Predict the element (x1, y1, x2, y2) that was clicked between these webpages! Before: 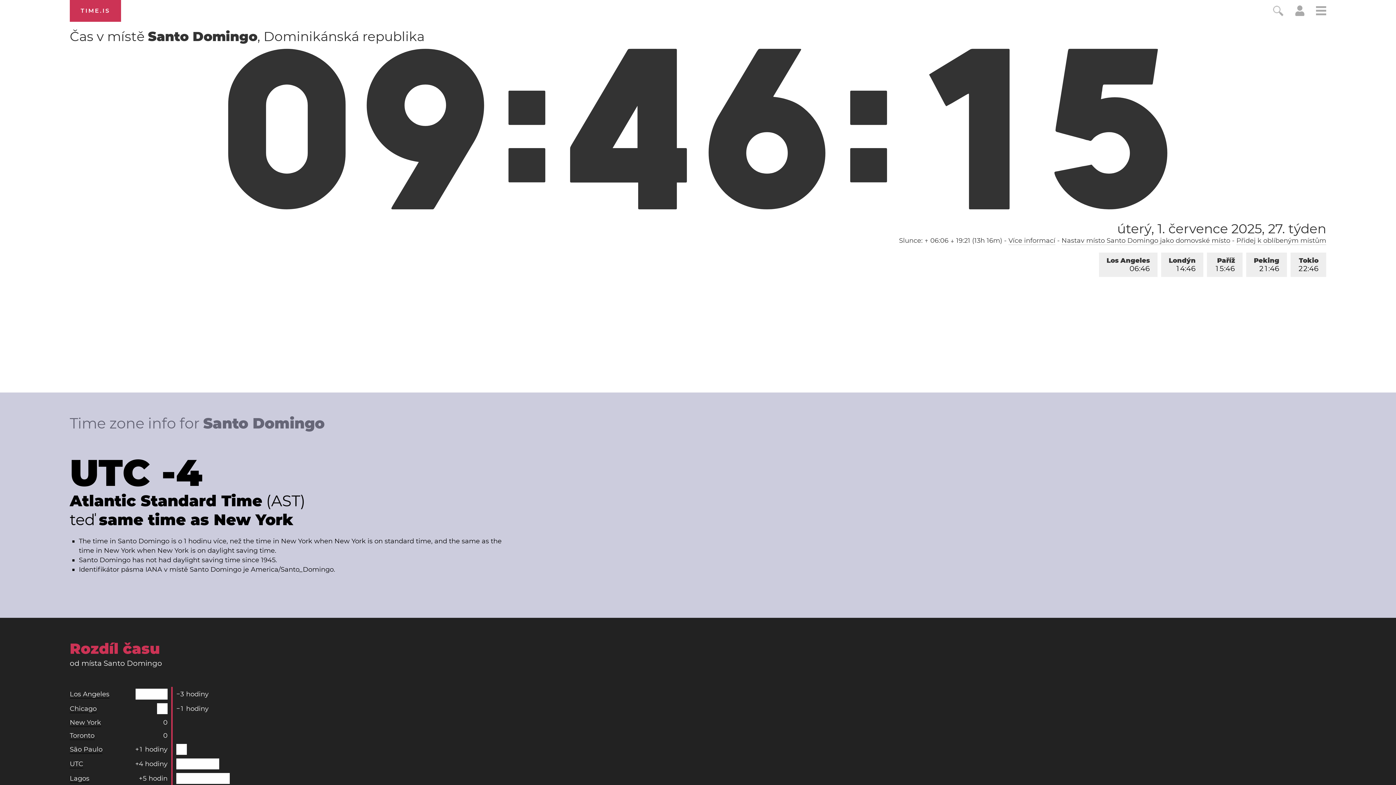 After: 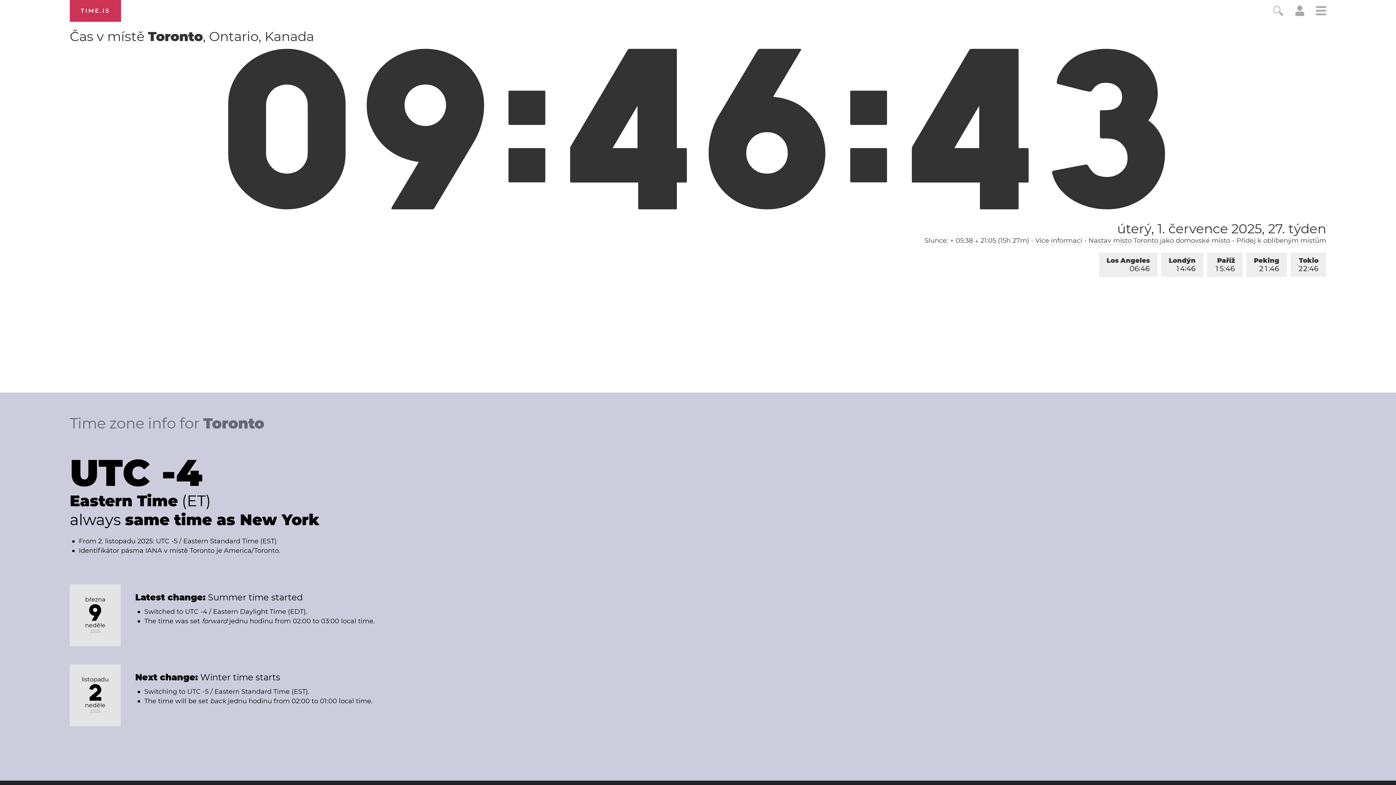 Action: label: Toronto bbox: (69, 732, 94, 740)